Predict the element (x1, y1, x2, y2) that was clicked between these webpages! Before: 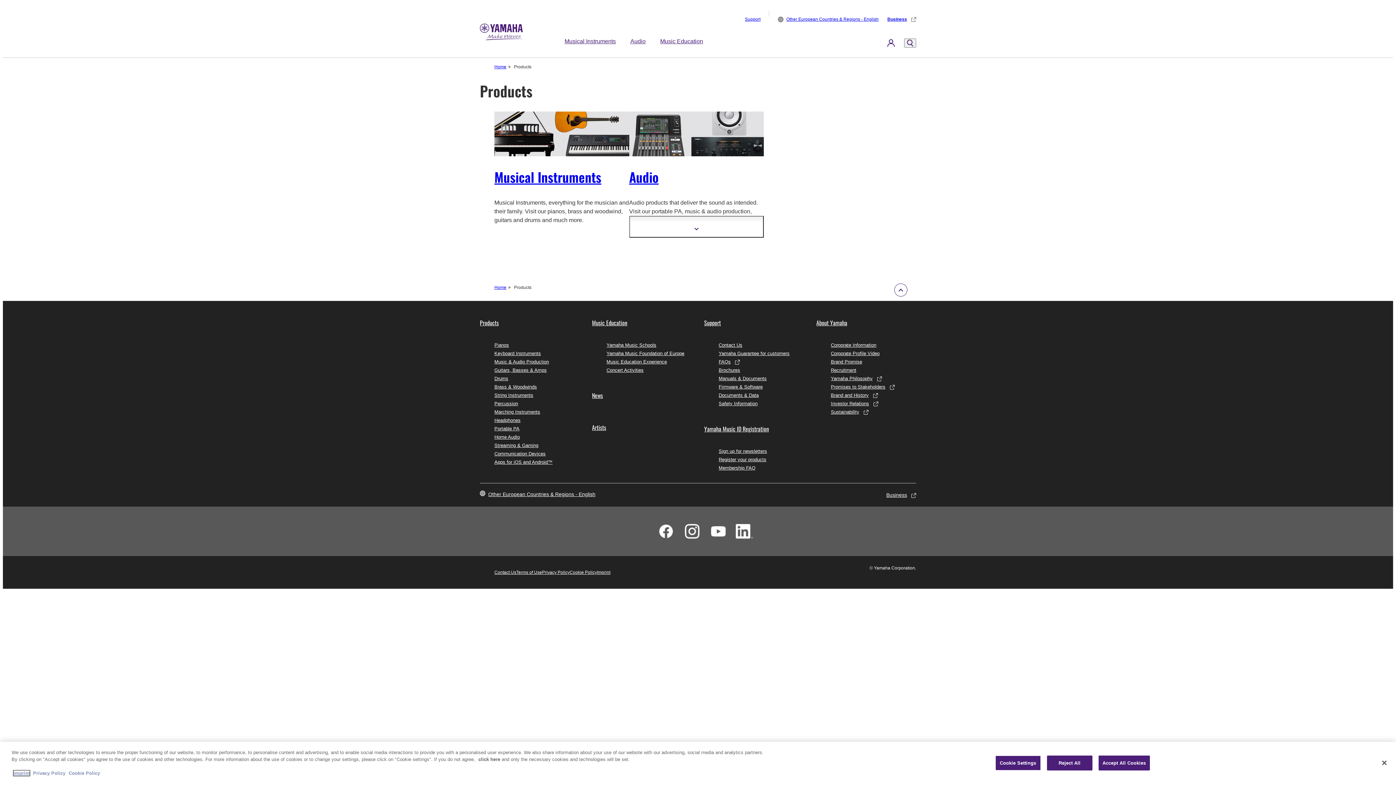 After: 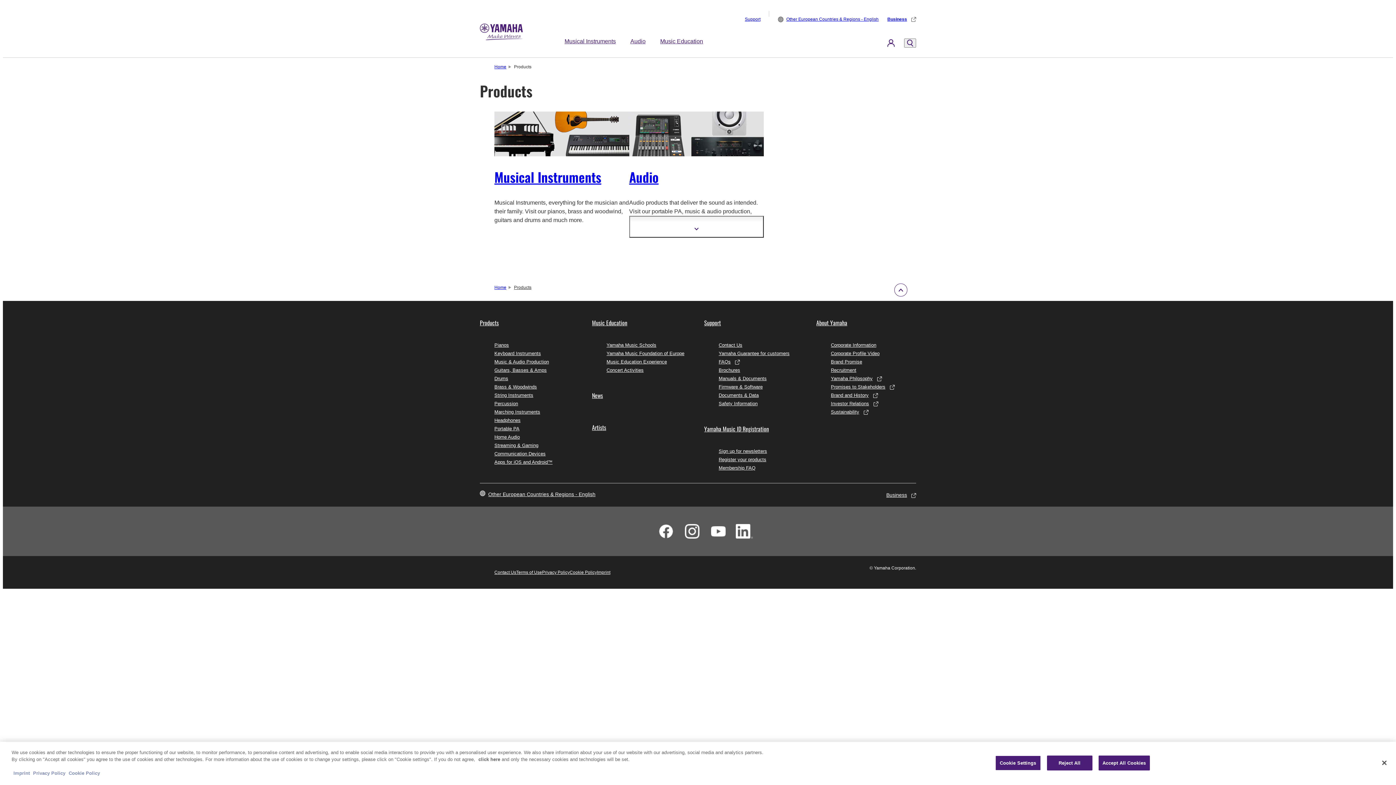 Action: bbox: (508, 284, 531, 290) label: Products